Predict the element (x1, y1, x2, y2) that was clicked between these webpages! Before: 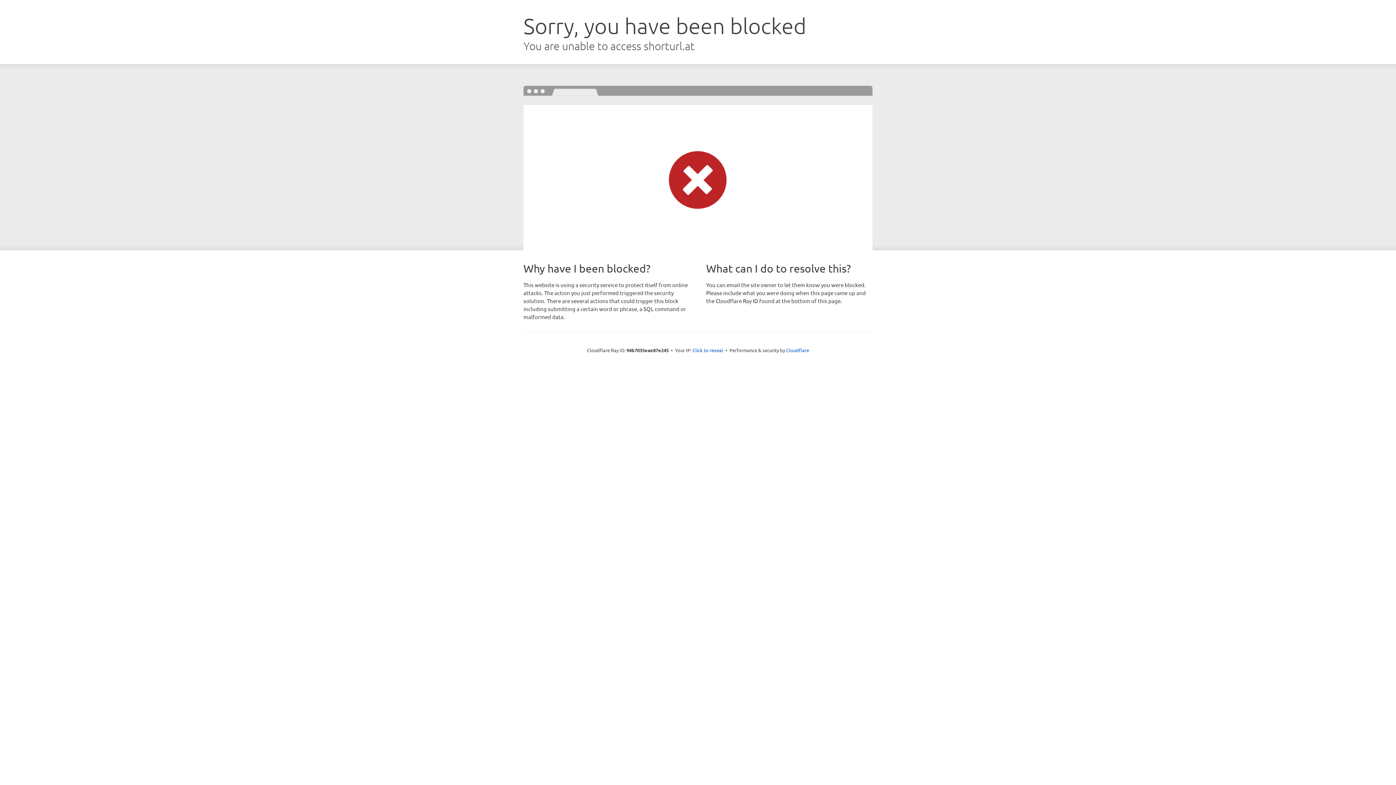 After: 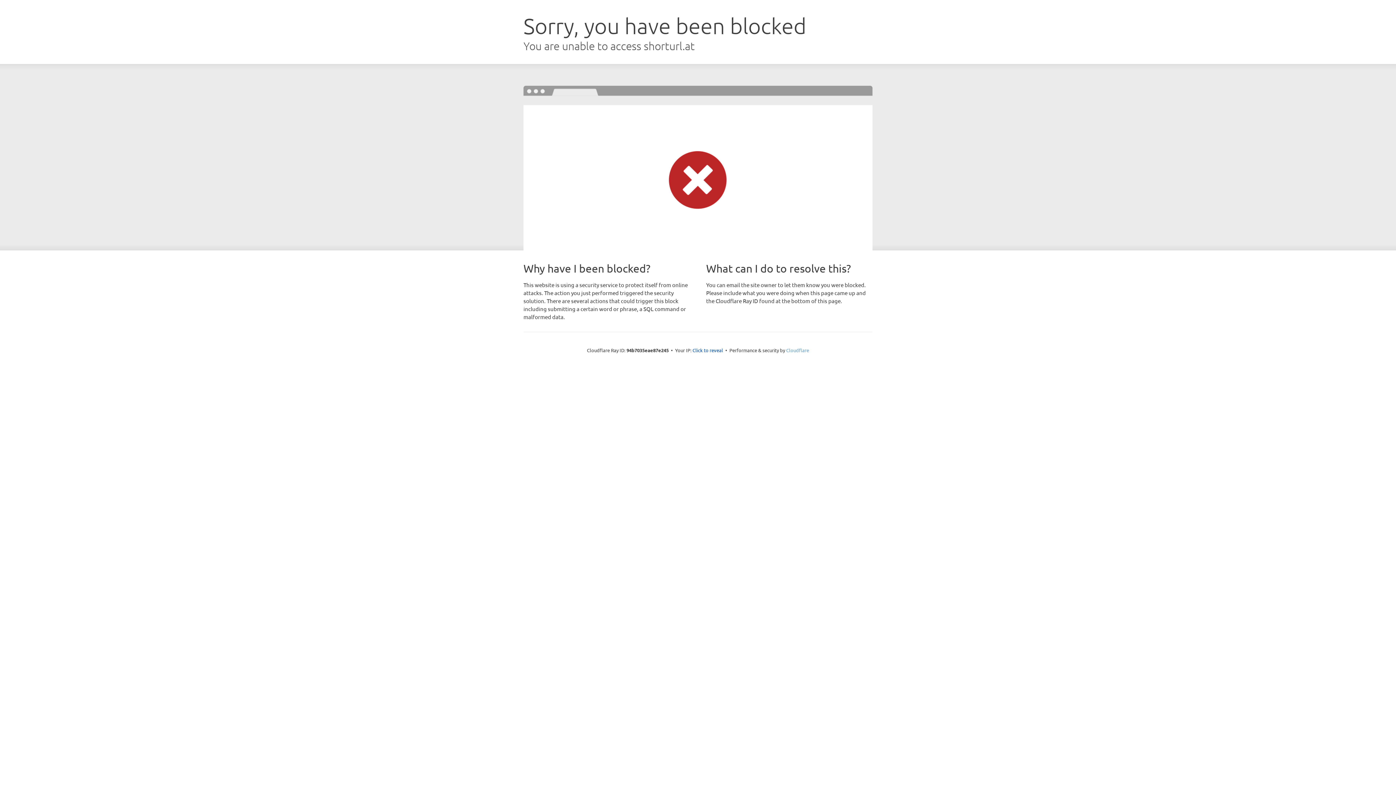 Action: label: Cloudflare bbox: (786, 347, 809, 353)